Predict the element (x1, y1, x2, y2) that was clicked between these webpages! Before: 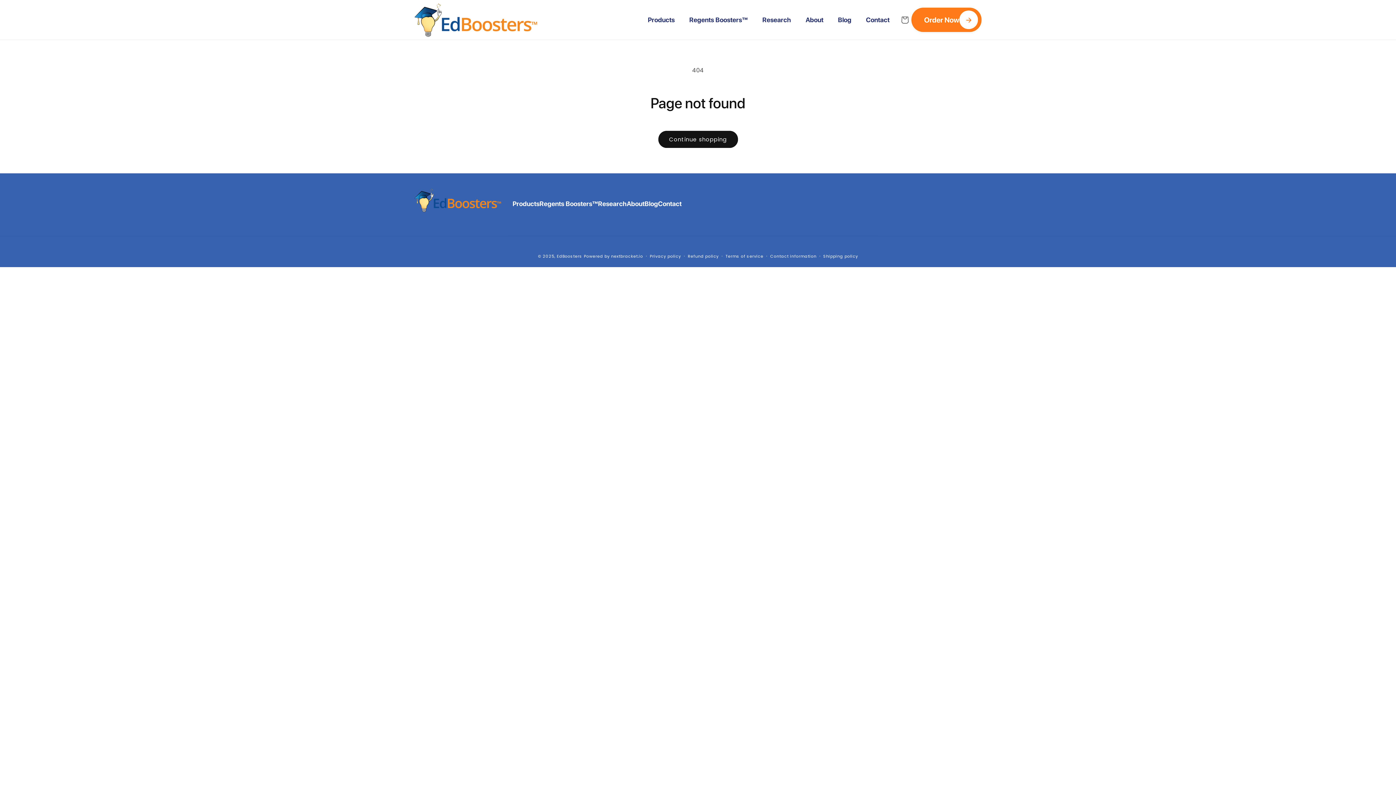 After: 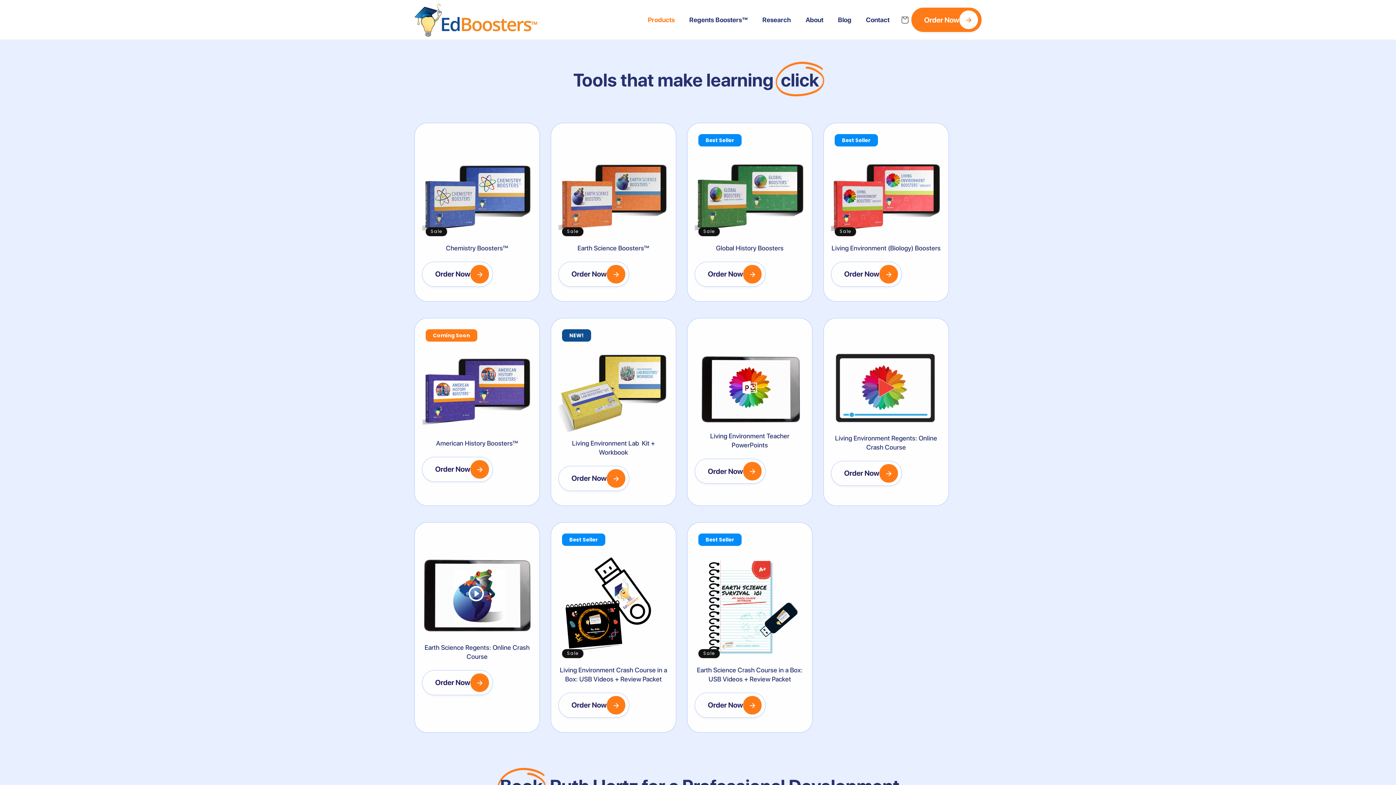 Action: label: Order Now bbox: (911, 7, 981, 32)